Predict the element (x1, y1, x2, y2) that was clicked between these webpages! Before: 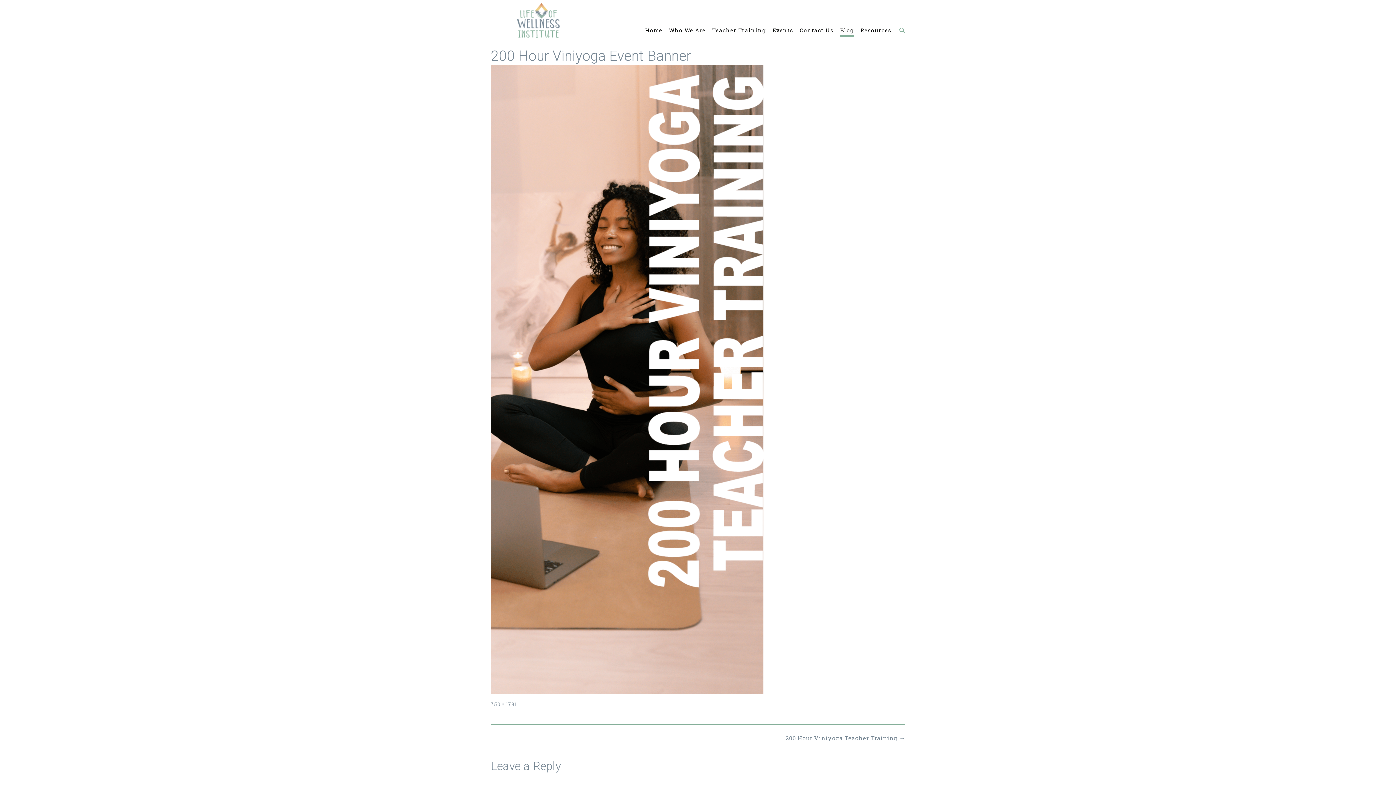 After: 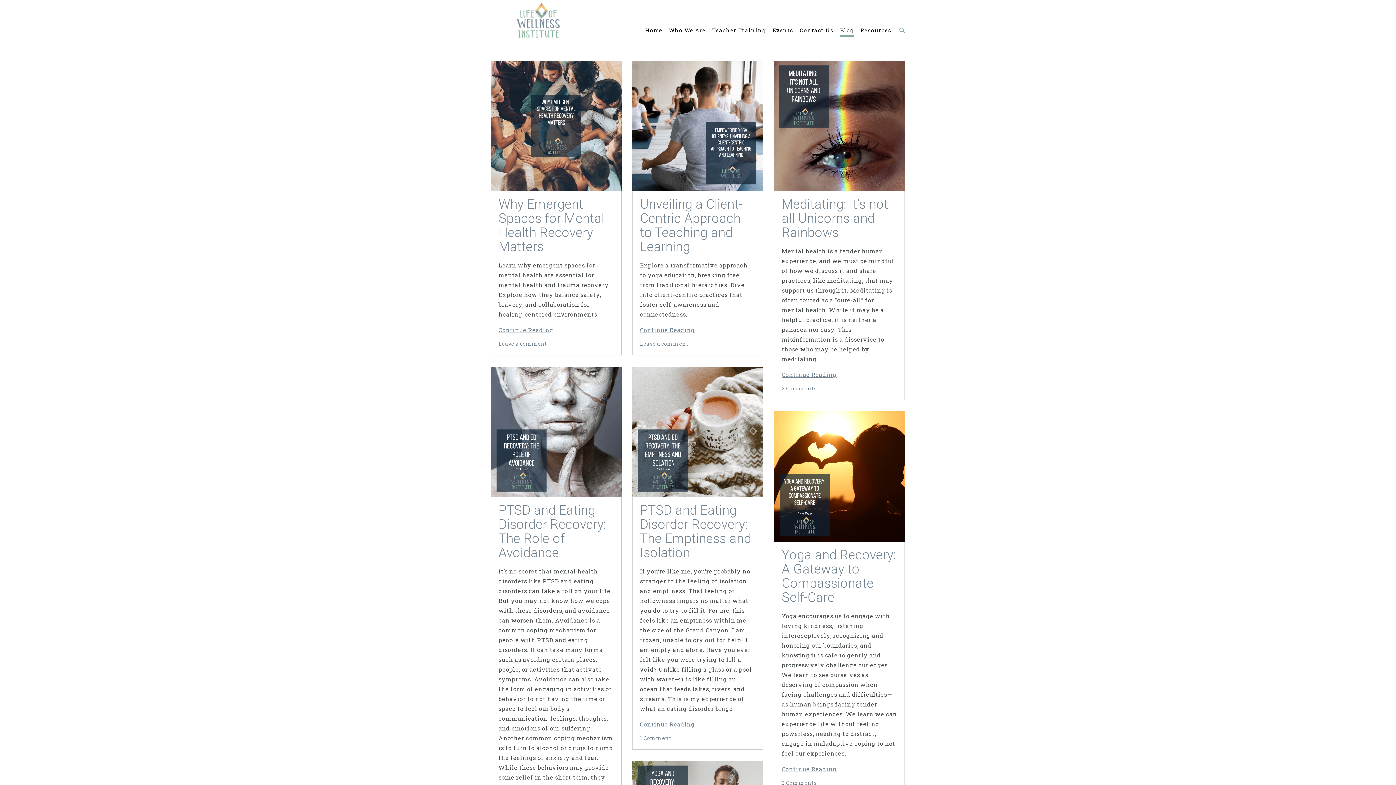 Action: label: Blog bbox: (840, 26, 854, 34)